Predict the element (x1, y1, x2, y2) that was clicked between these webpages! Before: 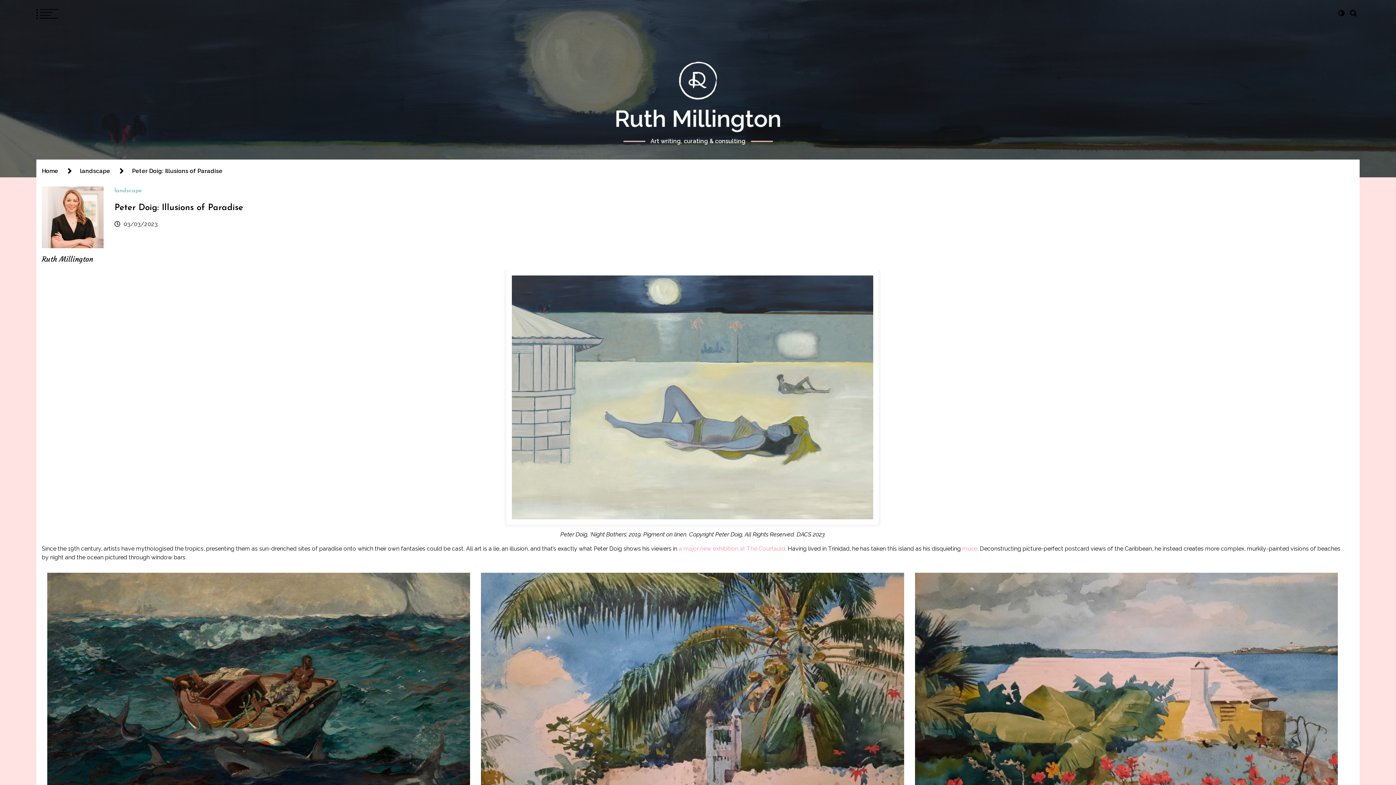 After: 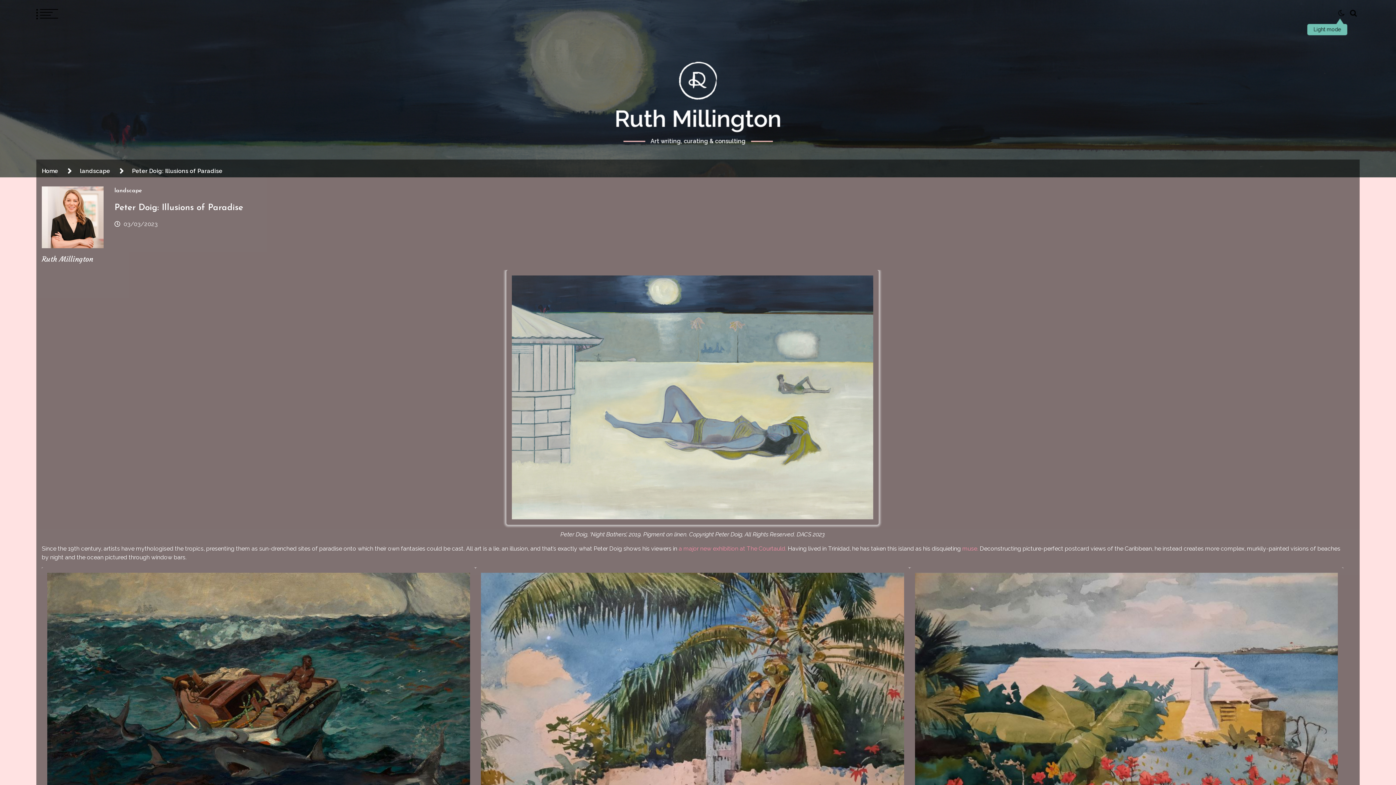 Action: bbox: (1336, 7, 1347, 18)